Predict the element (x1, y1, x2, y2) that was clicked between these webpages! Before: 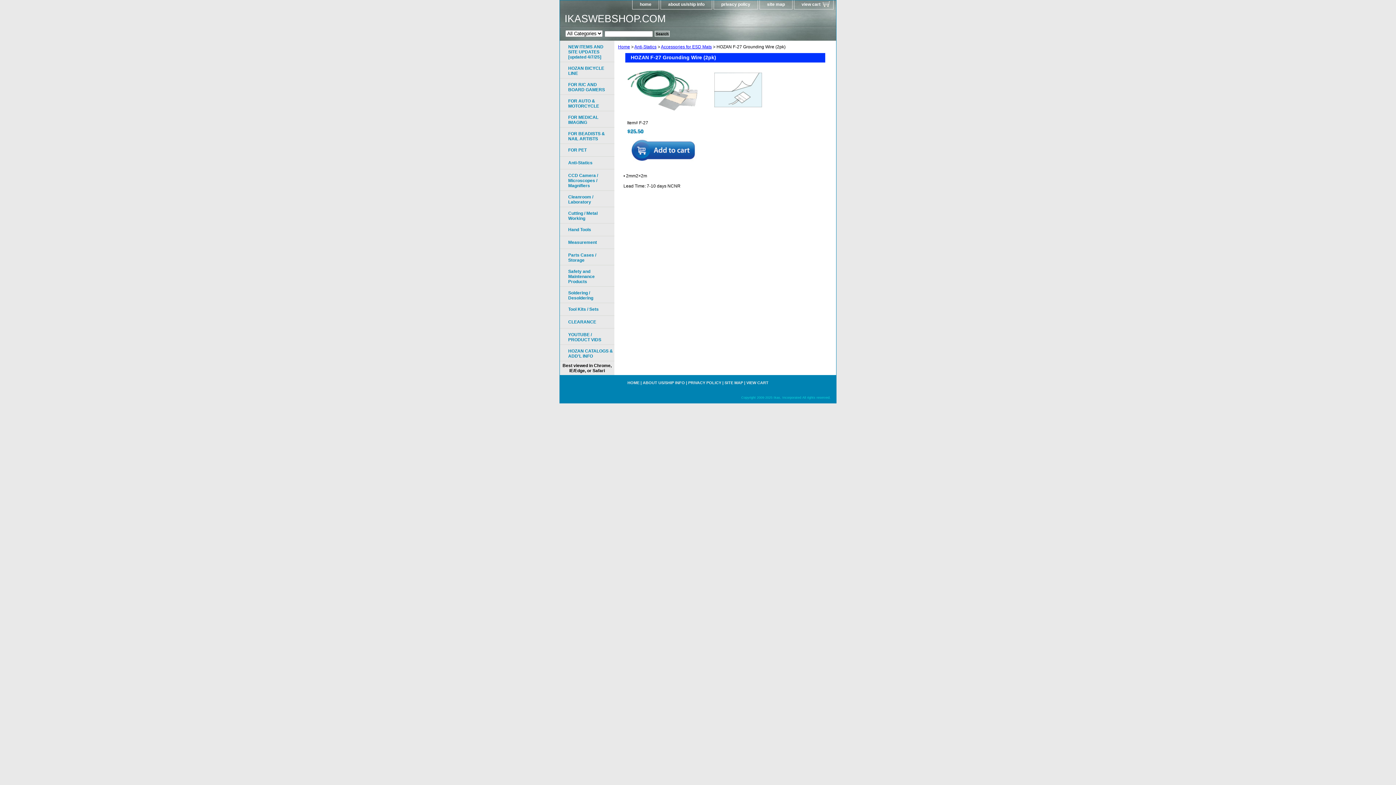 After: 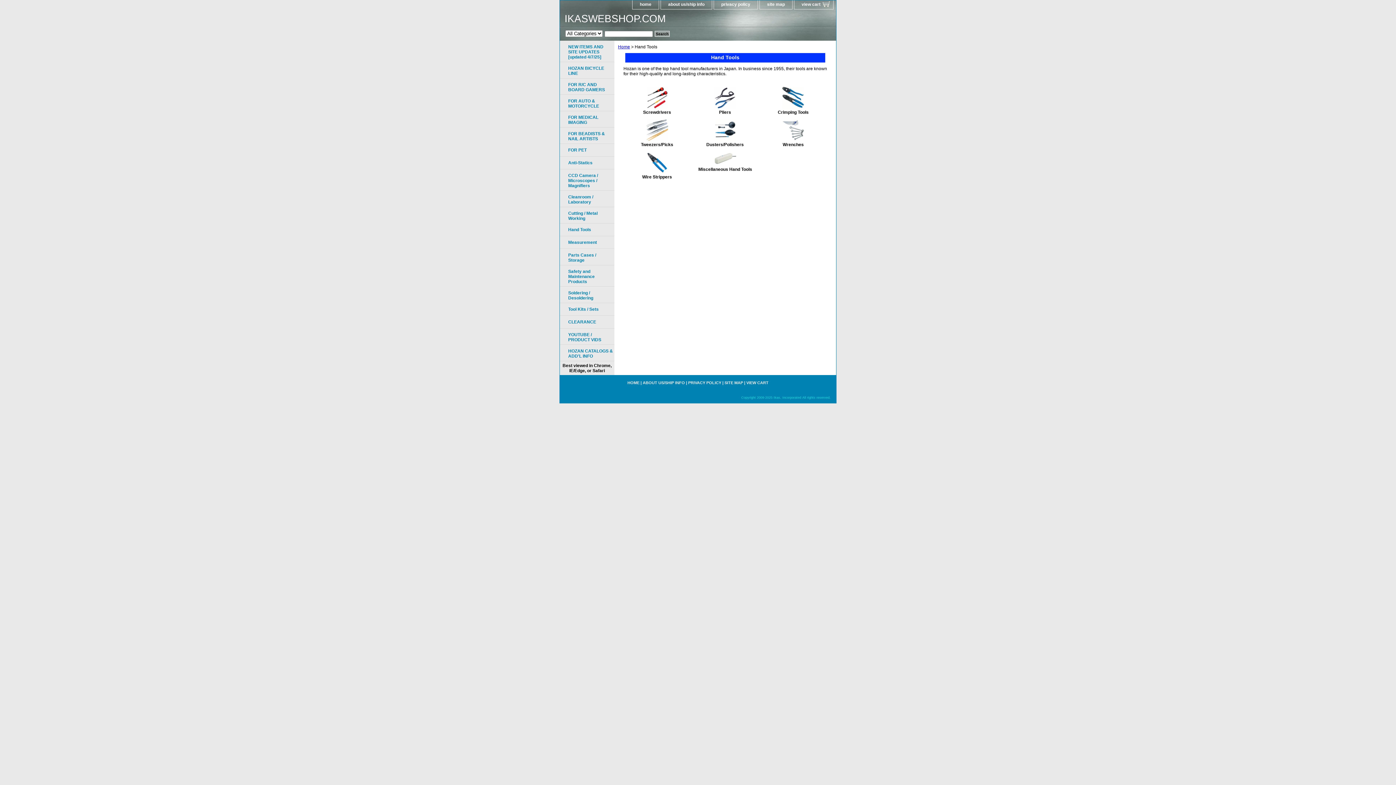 Action: label: Hand Tools bbox: (560, 223, 614, 236)